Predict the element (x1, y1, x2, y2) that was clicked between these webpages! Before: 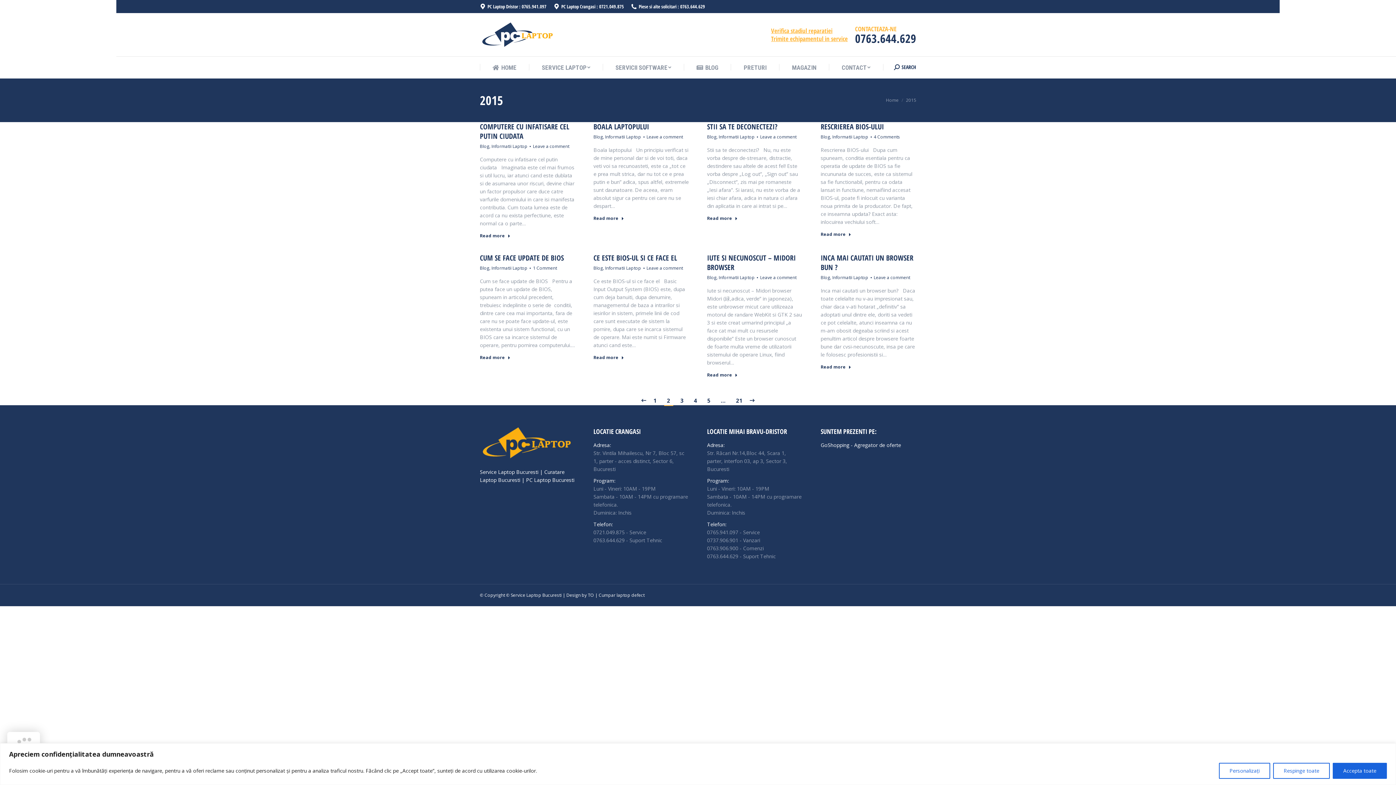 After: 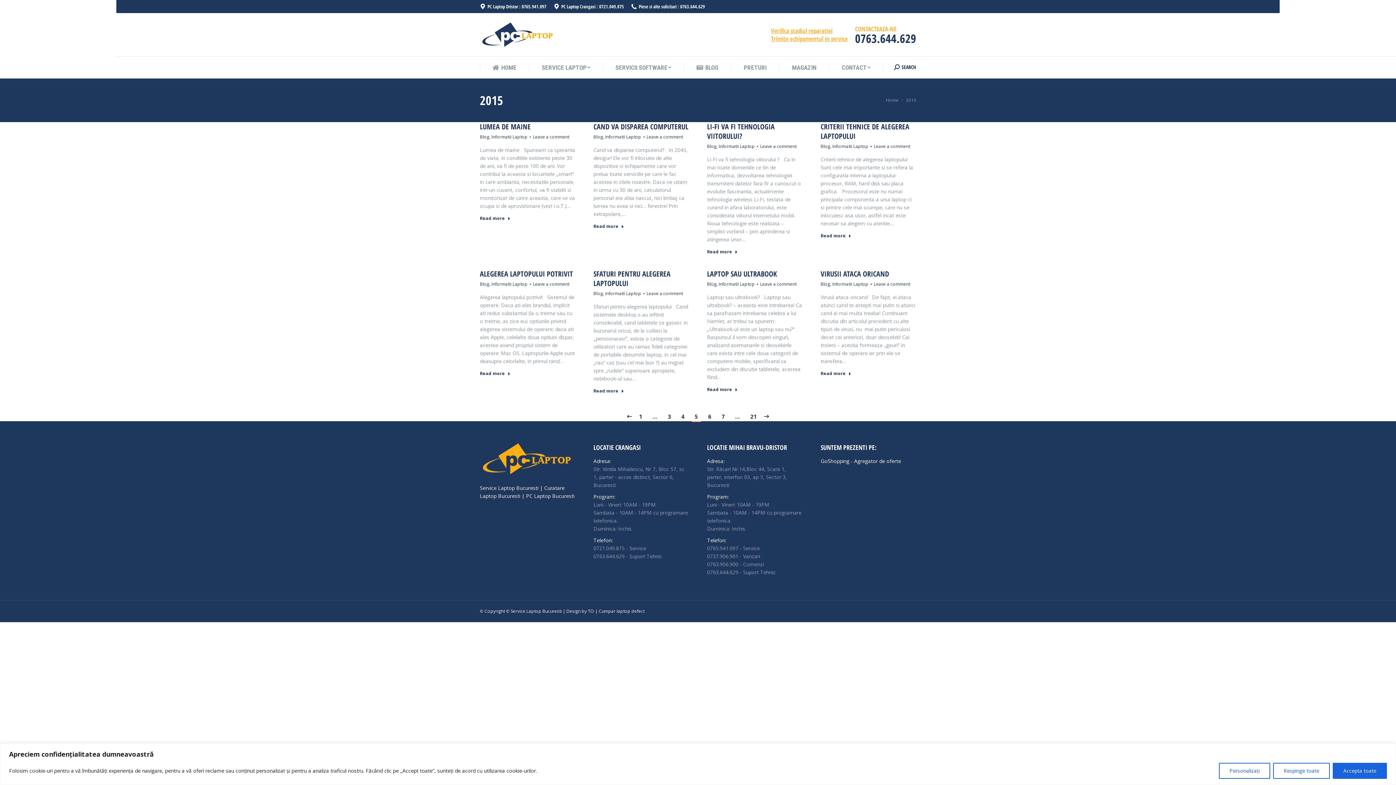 Action: label: 5 bbox: (704, 396, 713, 405)